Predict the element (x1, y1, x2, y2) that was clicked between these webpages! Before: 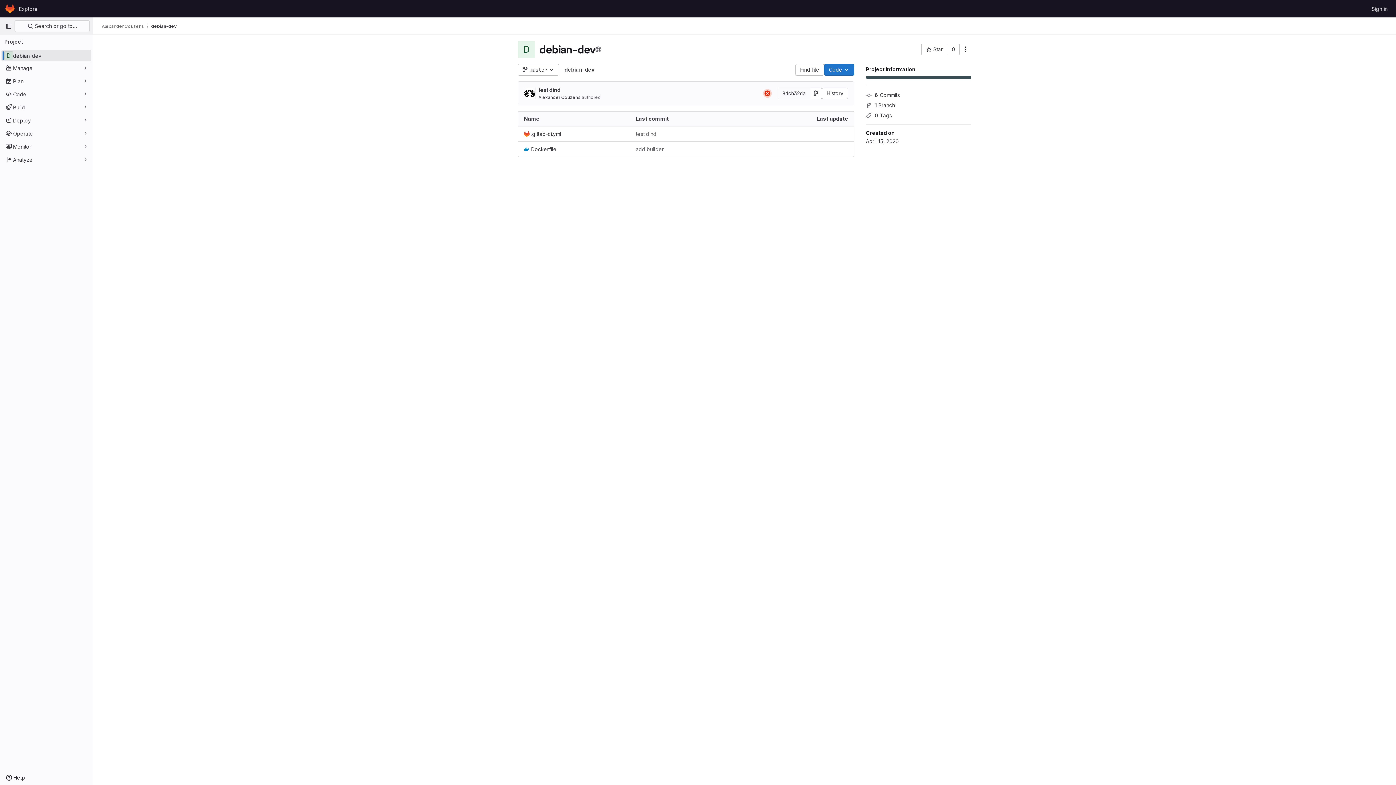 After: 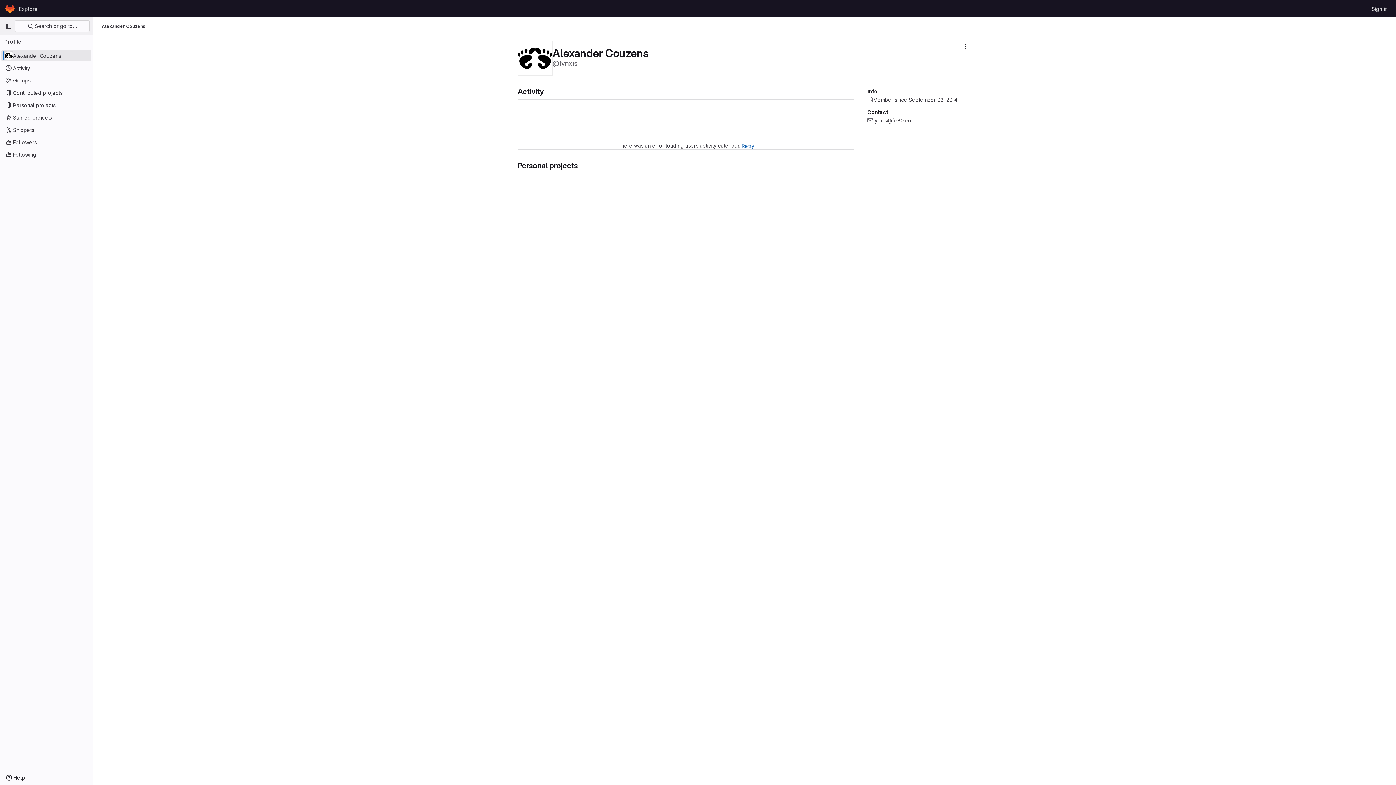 Action: bbox: (524, 87, 535, 99)